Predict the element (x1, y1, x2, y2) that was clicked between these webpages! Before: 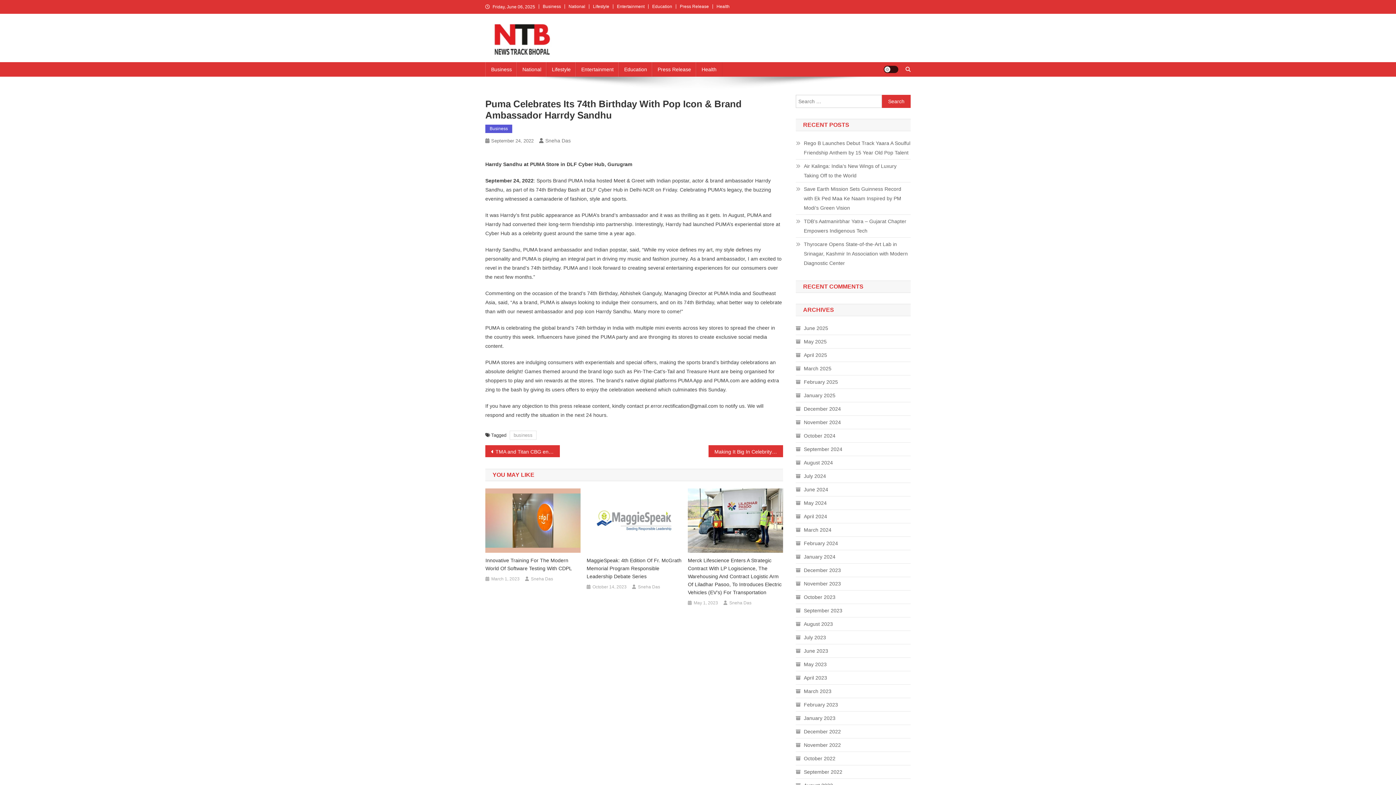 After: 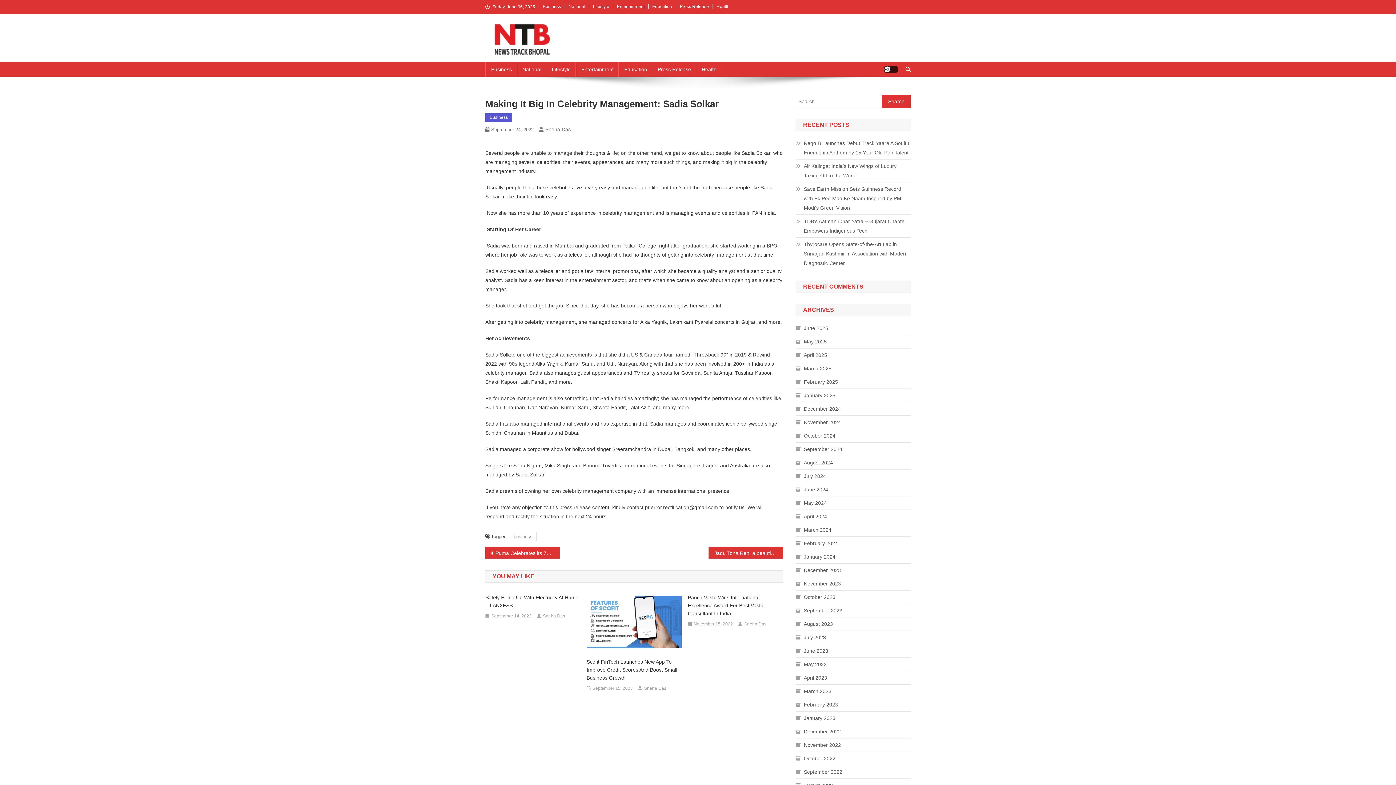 Action: label: Making It Big In Celebrity Management: Sadia Solkar bbox: (708, 614, 783, 626)